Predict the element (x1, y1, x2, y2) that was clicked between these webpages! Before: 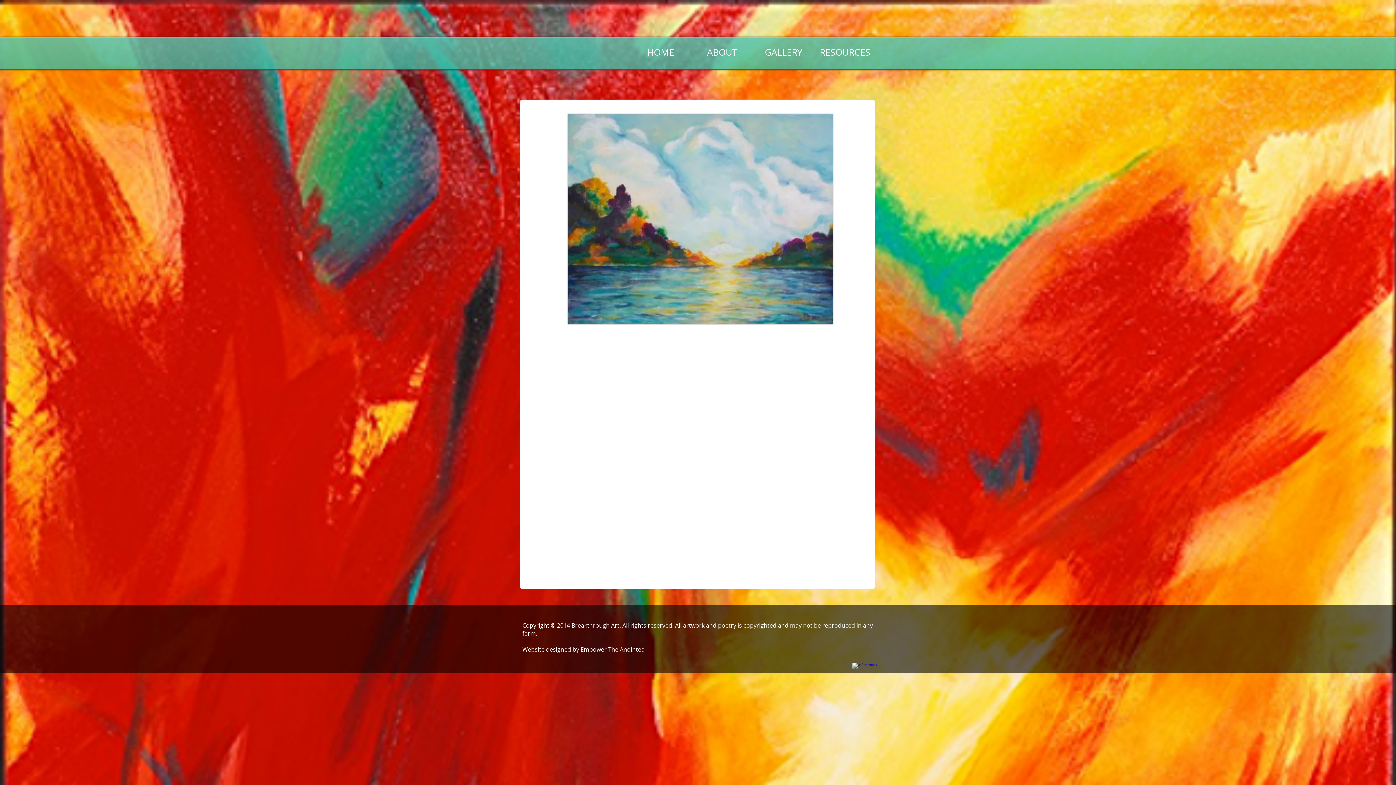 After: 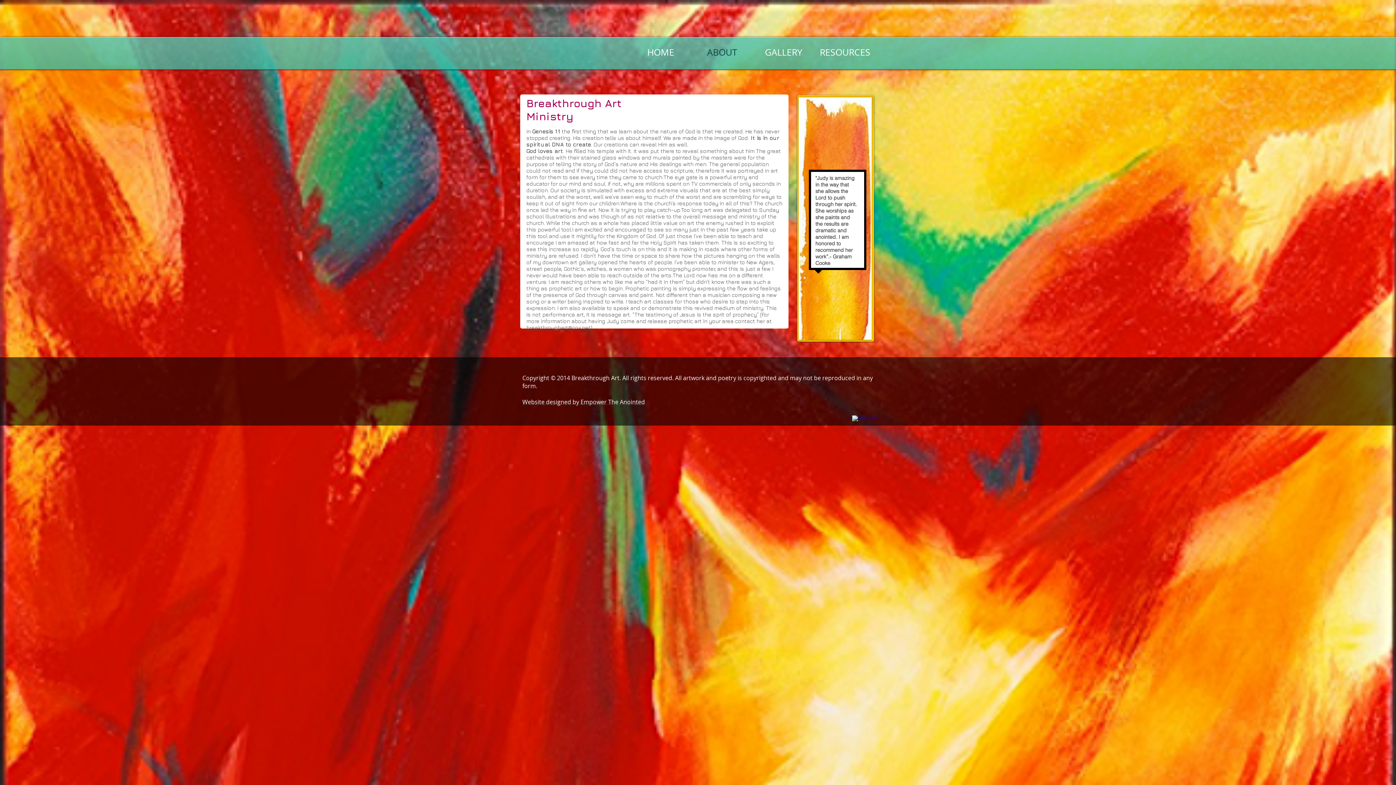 Action: bbox: (691, 36, 753, 68) label: ABOUT